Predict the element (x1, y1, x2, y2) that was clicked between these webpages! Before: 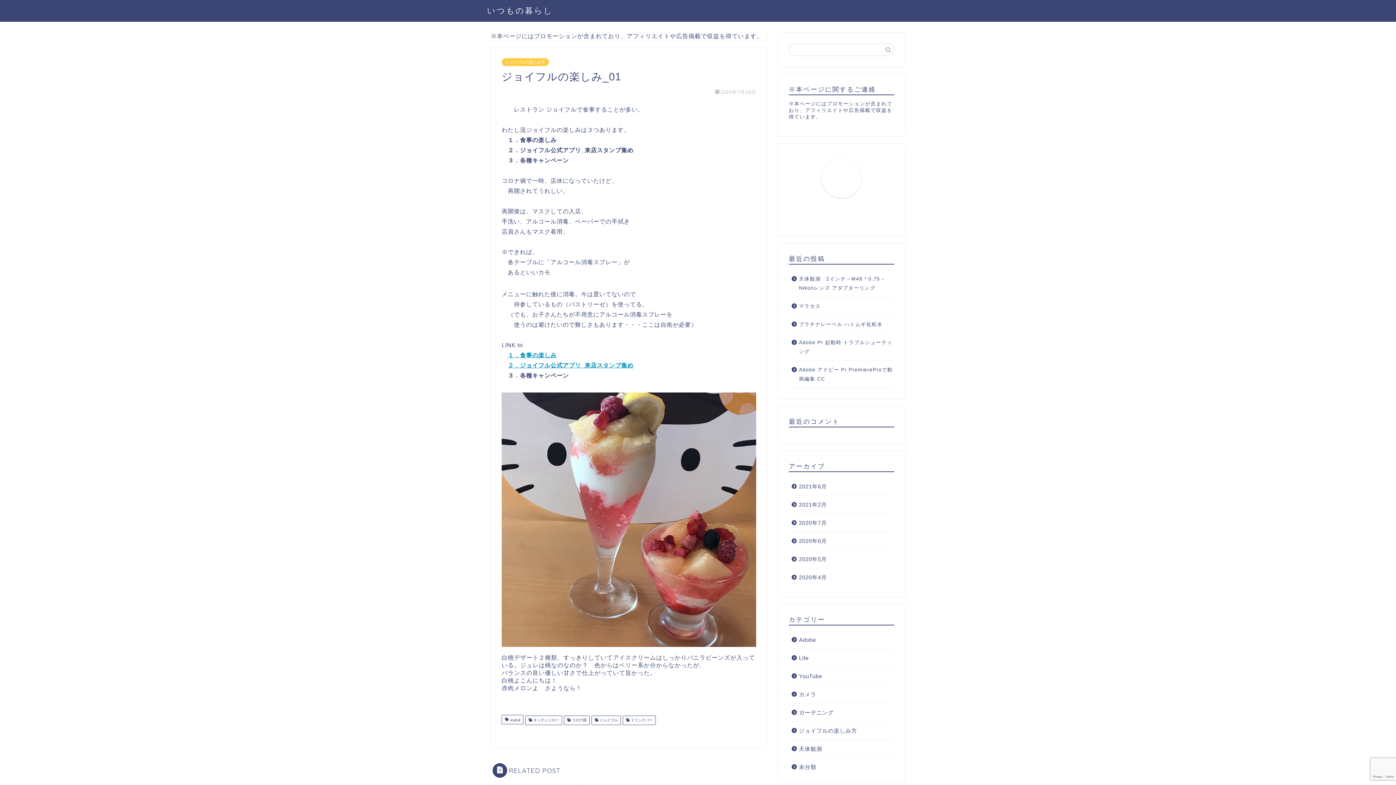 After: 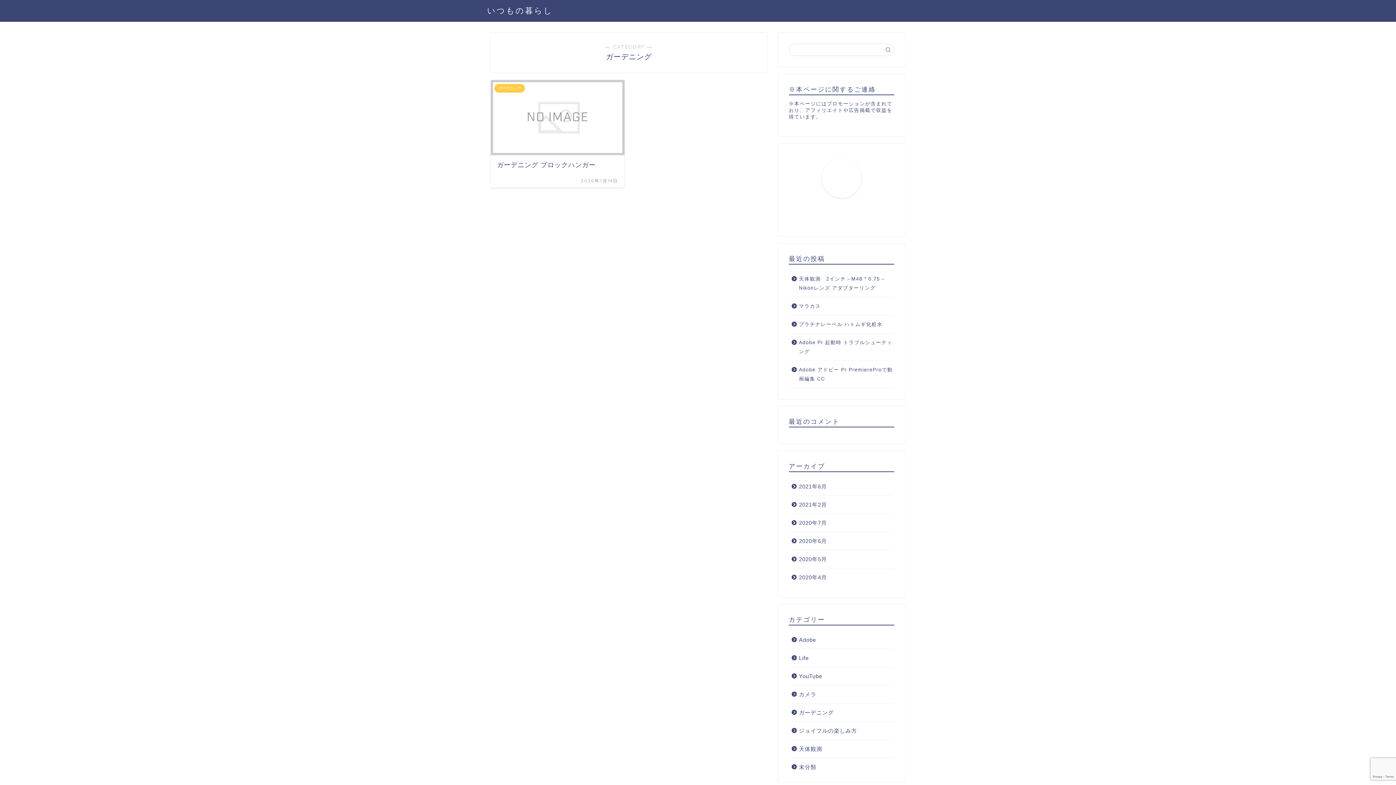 Action: bbox: (789, 703, 893, 721) label: ガーデニング